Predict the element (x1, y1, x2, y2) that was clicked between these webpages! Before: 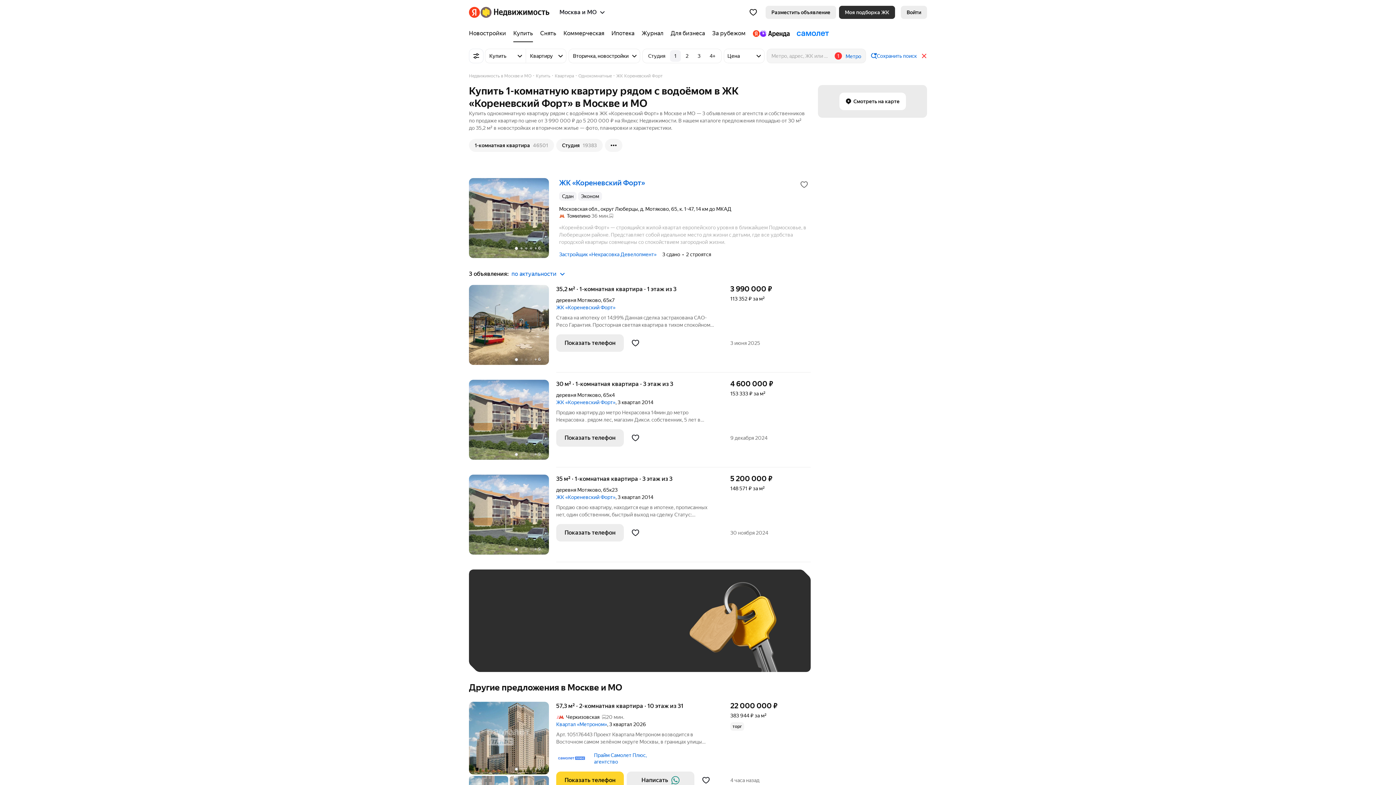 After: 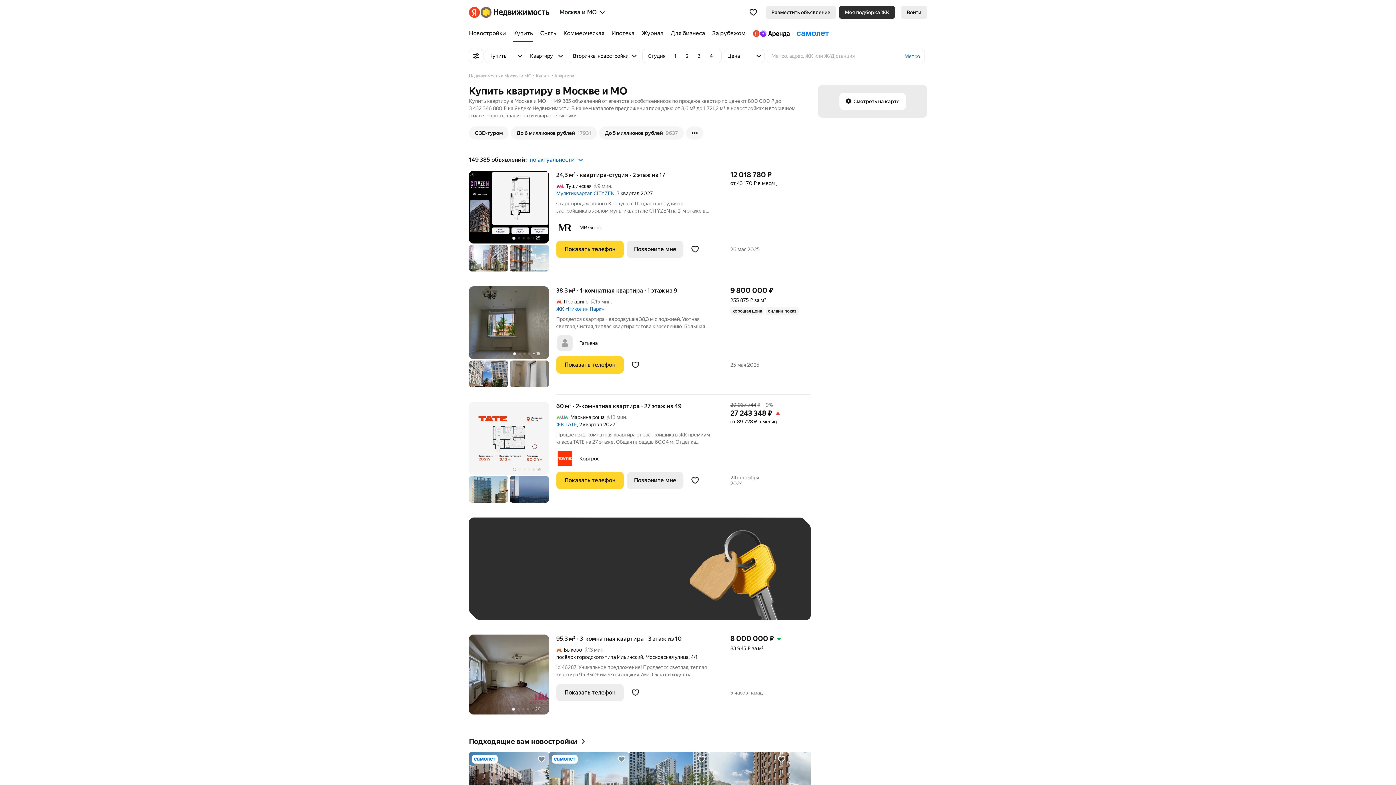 Action: bbox: (554, 72, 574, 79) label: Квартира